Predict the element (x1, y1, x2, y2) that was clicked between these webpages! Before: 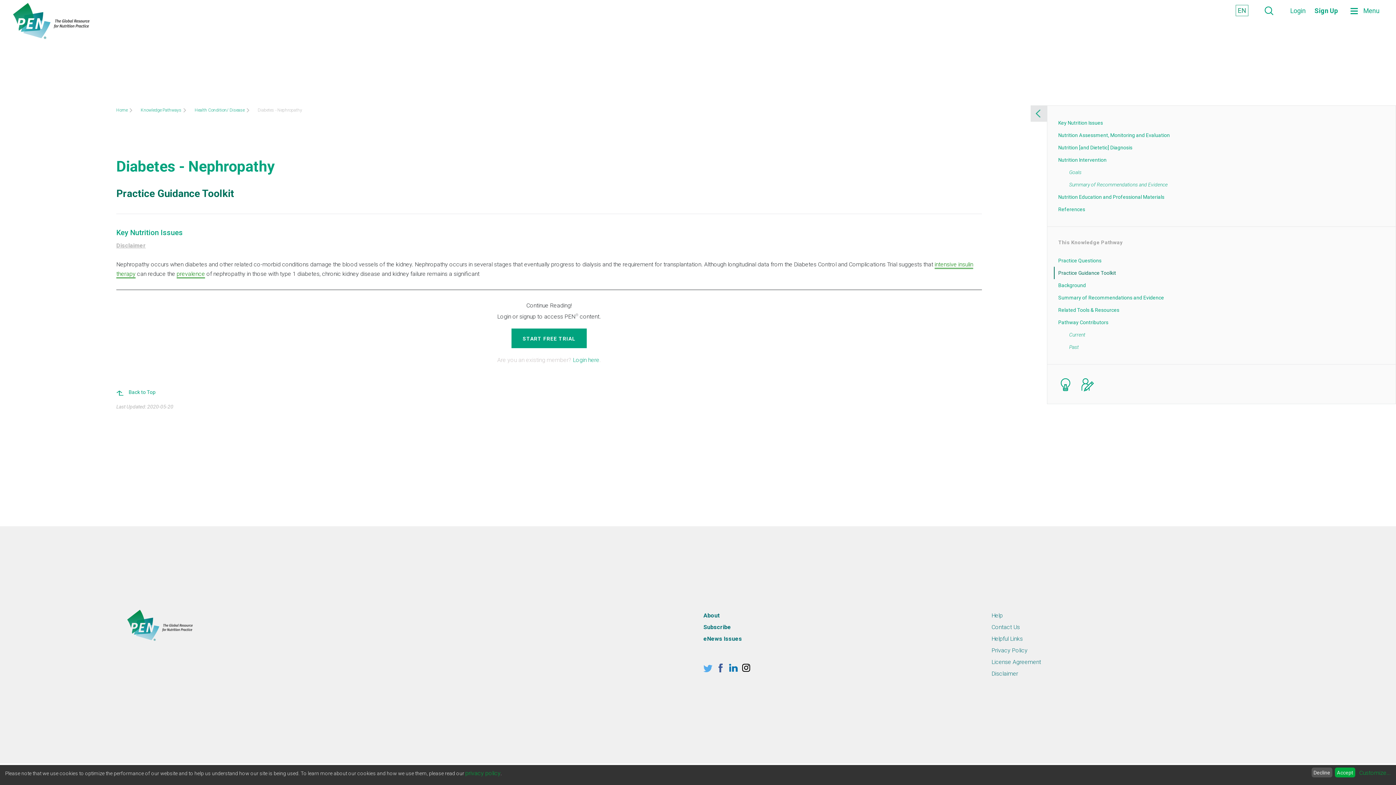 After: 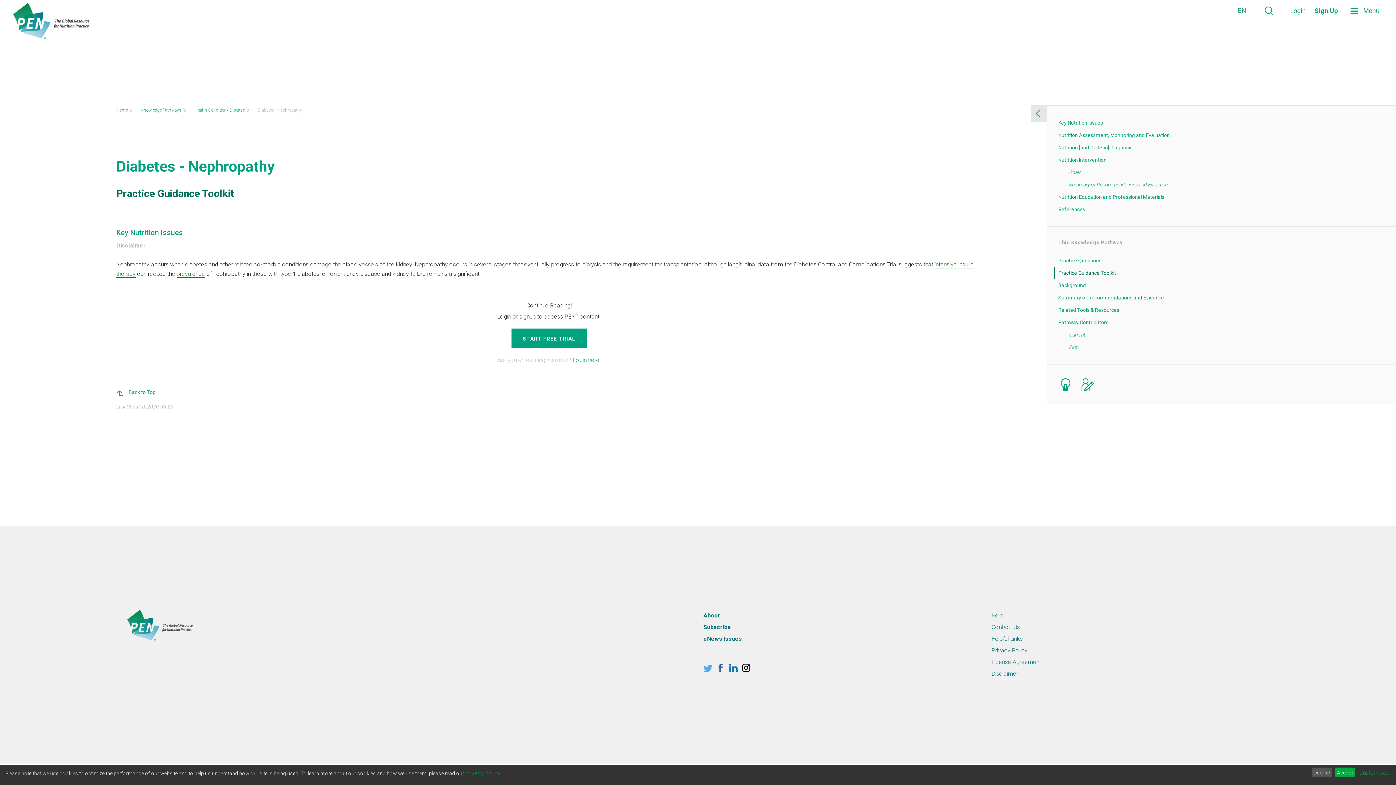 Action: bbox: (729, 667, 738, 674)